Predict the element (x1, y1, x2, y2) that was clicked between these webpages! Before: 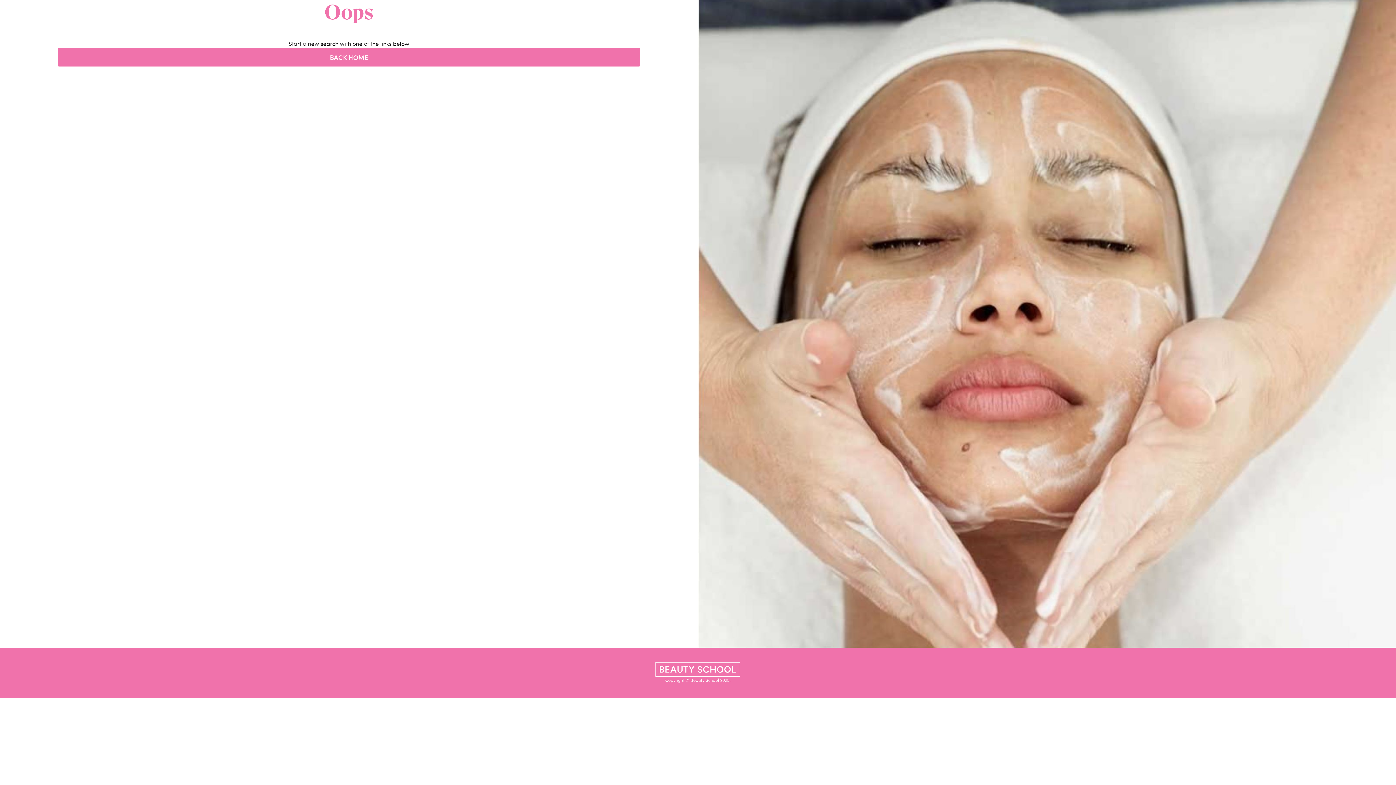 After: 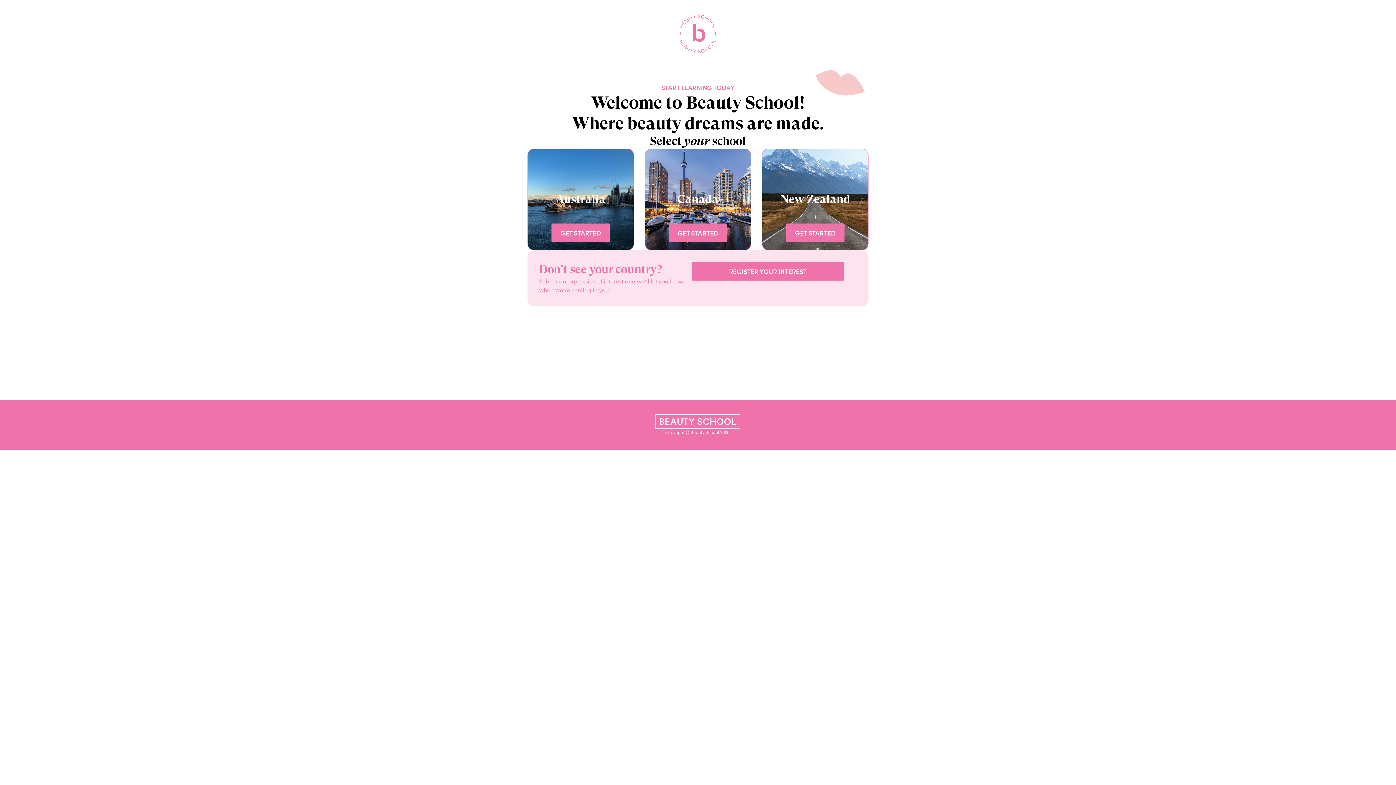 Action: bbox: (58, 48, 640, 66) label: BACK HOME
BACK HOME
BACK HOME
BACK HOME
BACK HOME
BACK HOME
BACK HOME
BACK HOME
BACK HOME
BACK HOME
BACK HOME
BACK HOME
BACK HOME